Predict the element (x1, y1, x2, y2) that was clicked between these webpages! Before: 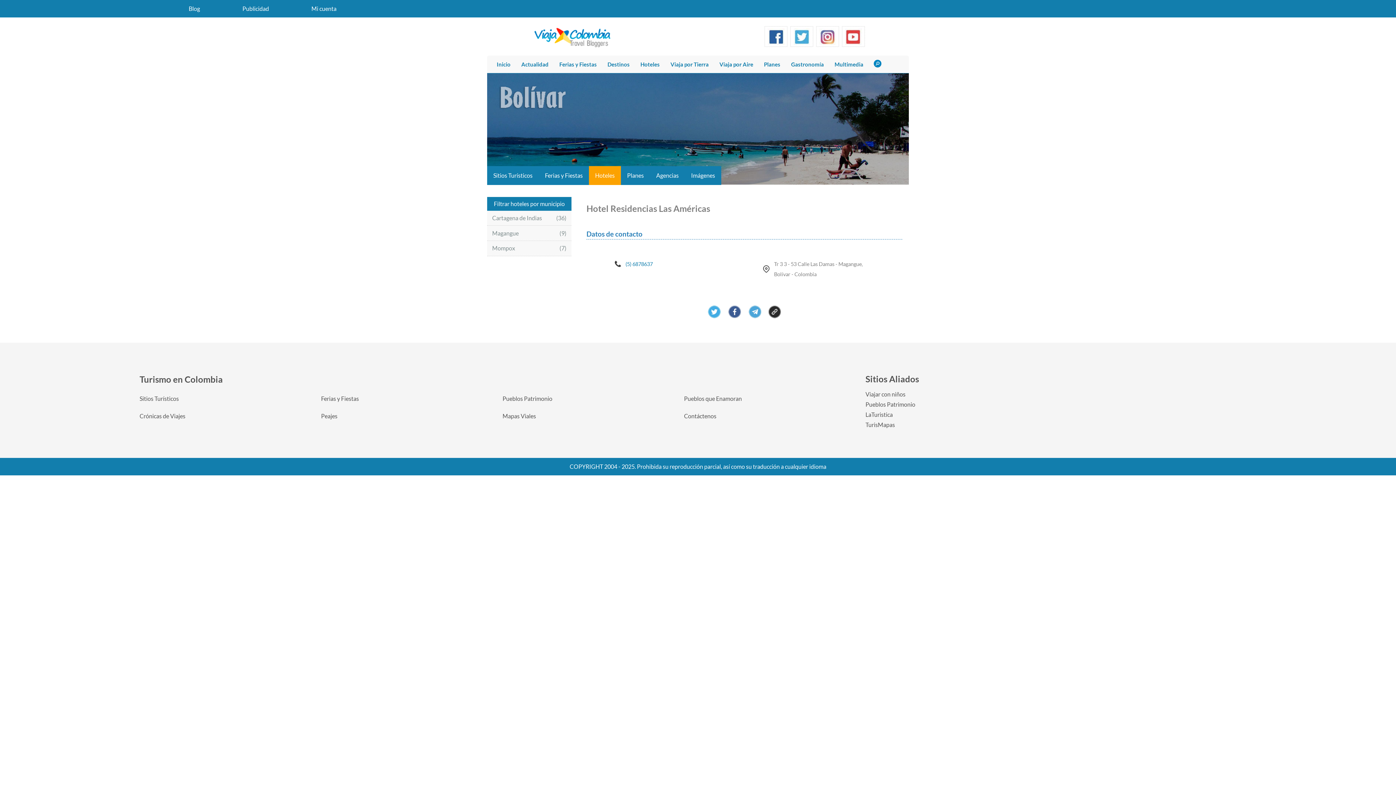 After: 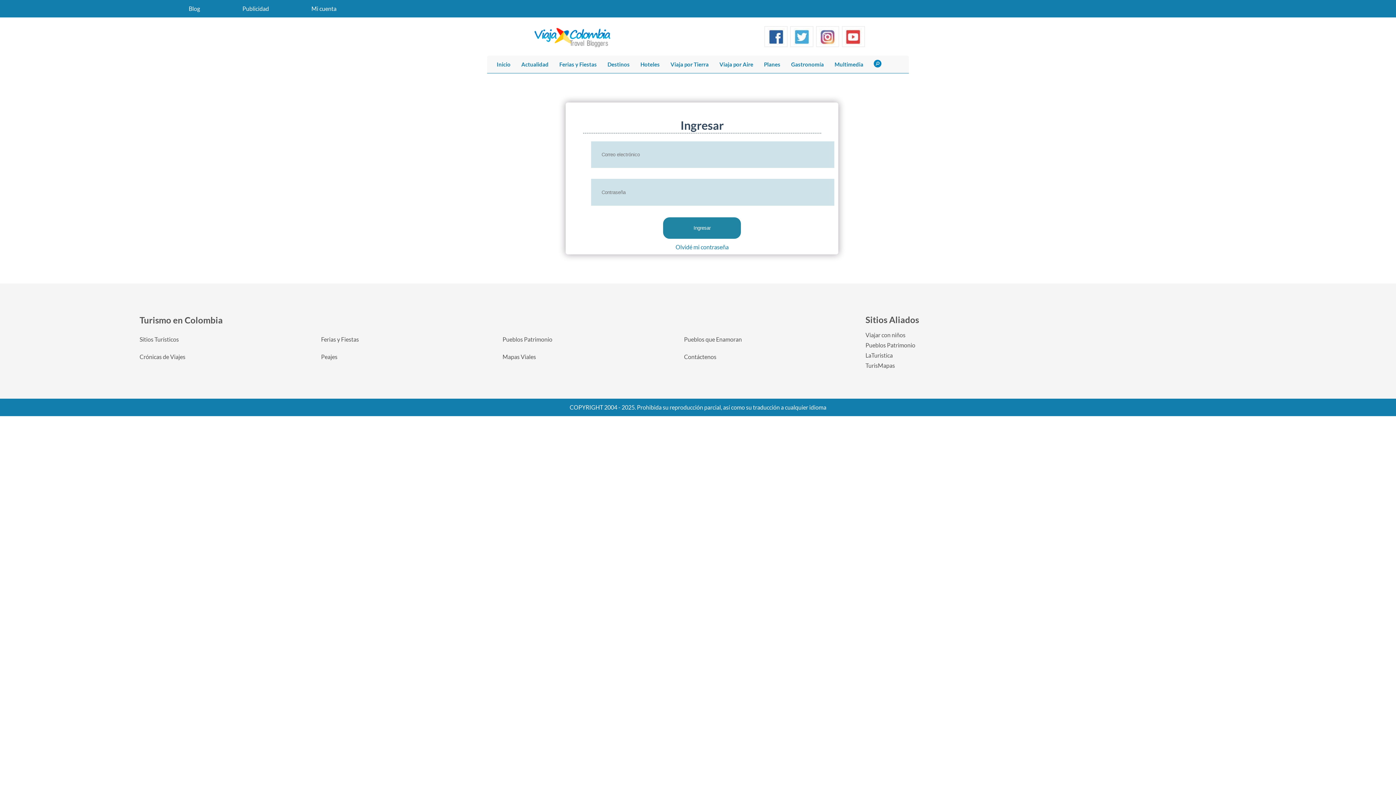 Action: label: Mi cuenta bbox: (290, 0, 357, 17)